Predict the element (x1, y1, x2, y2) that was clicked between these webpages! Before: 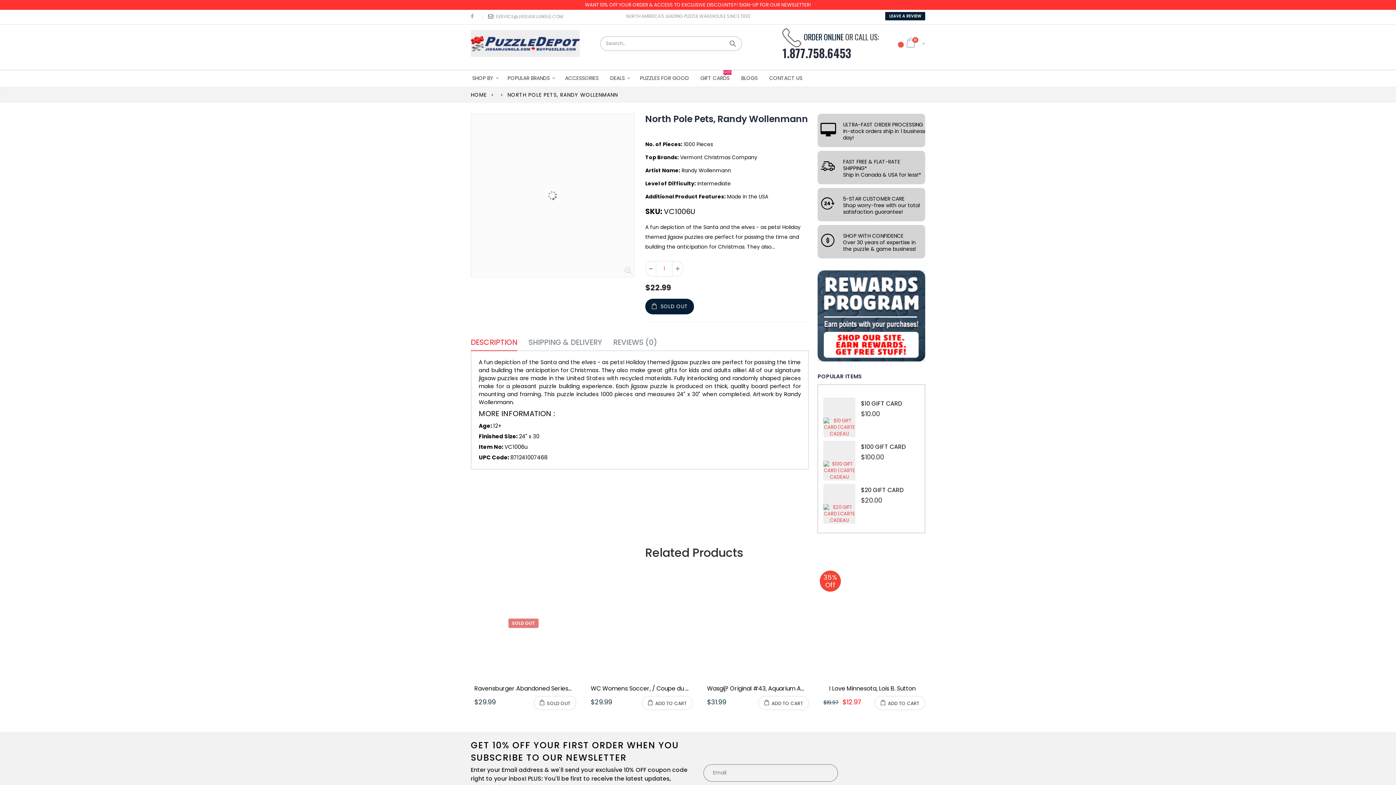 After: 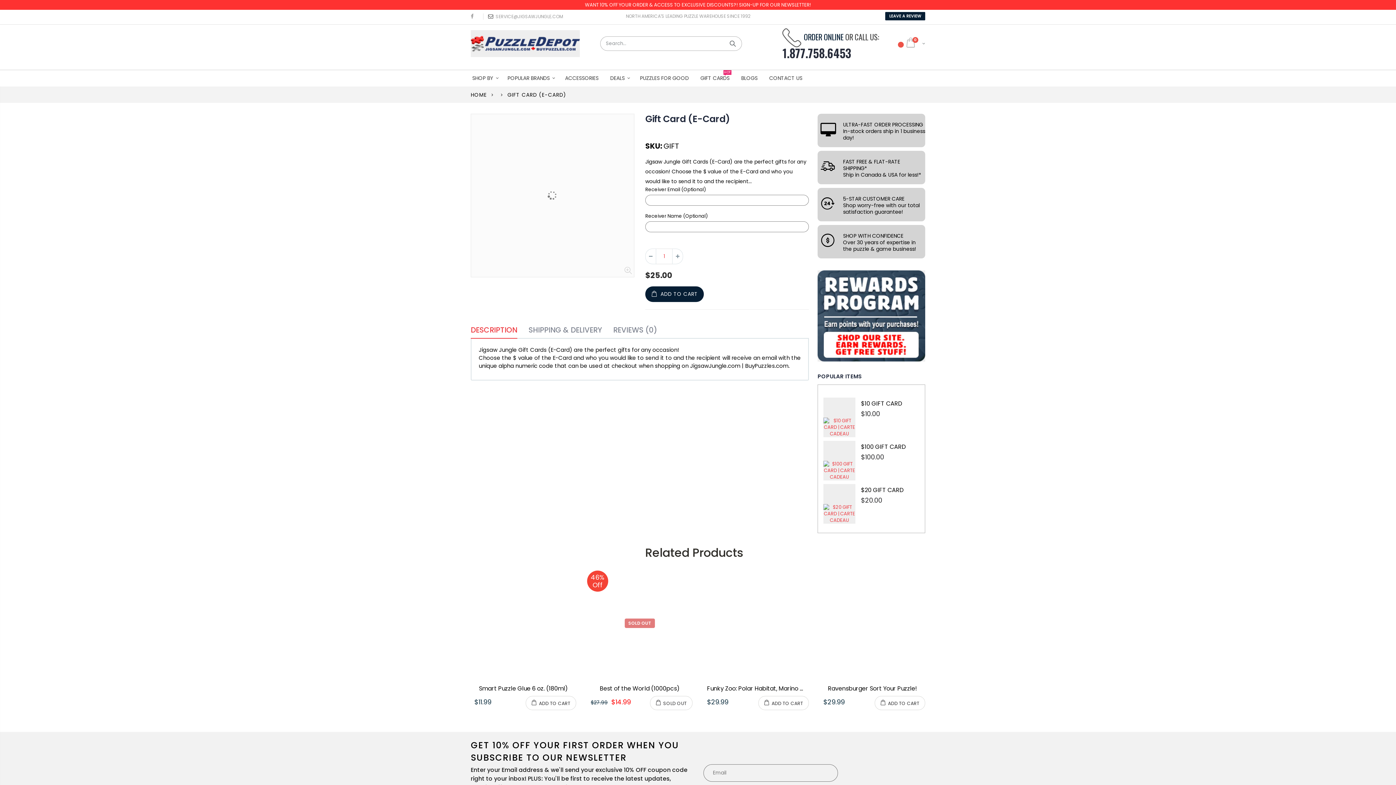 Action: bbox: (699, 70, 735, 86) label: GIFT CARDS
HOT